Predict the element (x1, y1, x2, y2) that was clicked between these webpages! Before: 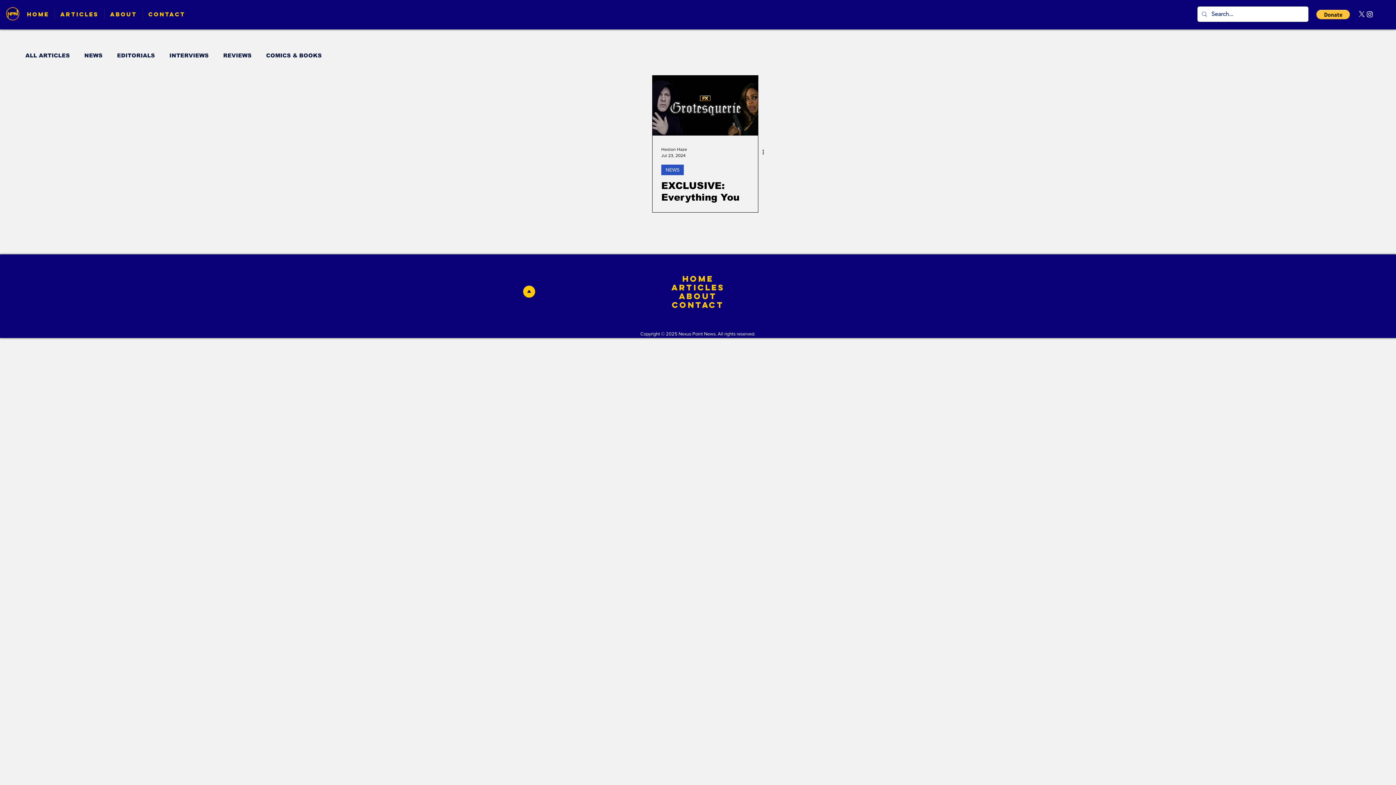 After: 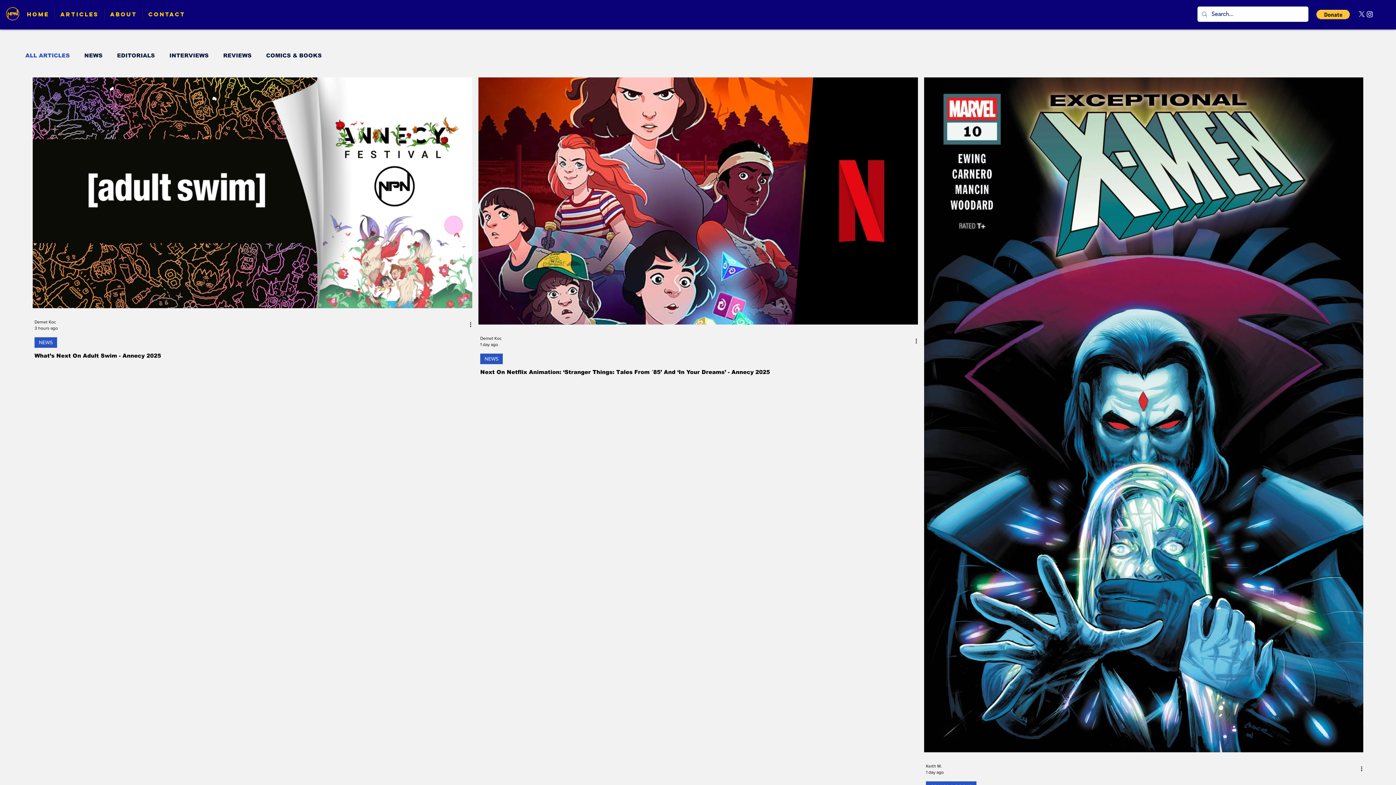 Action: label: ALL ARTICLES bbox: (25, 52, 69, 58)